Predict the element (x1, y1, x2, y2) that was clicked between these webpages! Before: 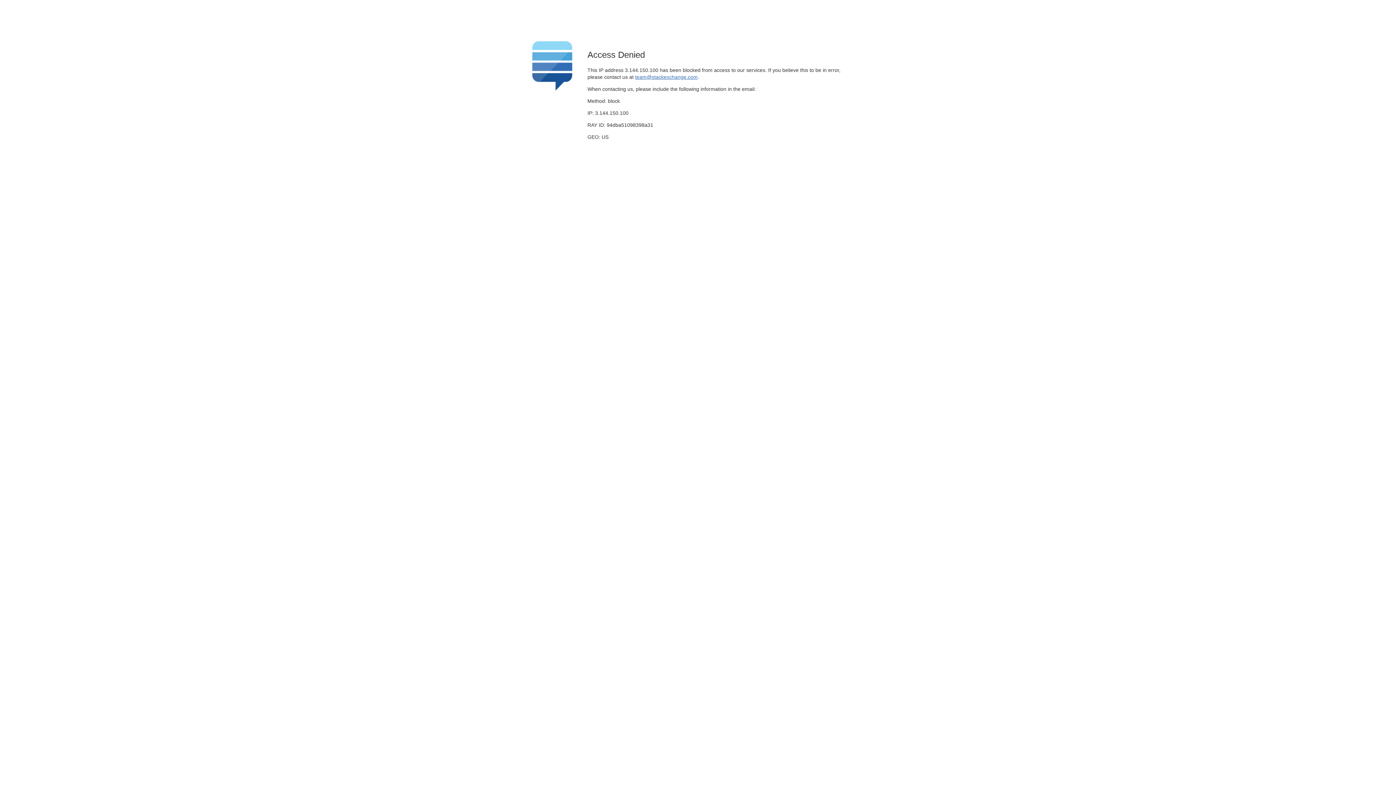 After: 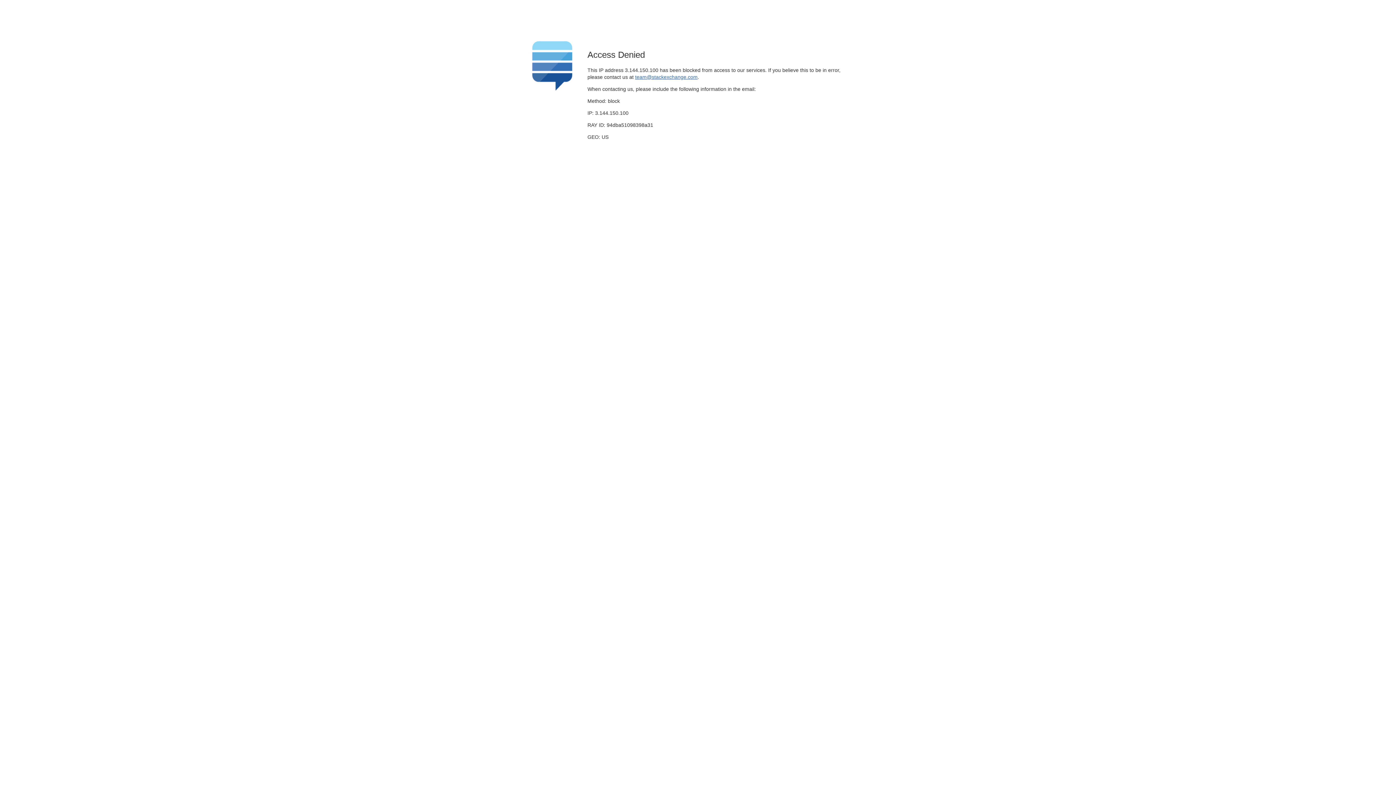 Action: label: team@stackexchange.com bbox: (635, 74, 697, 79)